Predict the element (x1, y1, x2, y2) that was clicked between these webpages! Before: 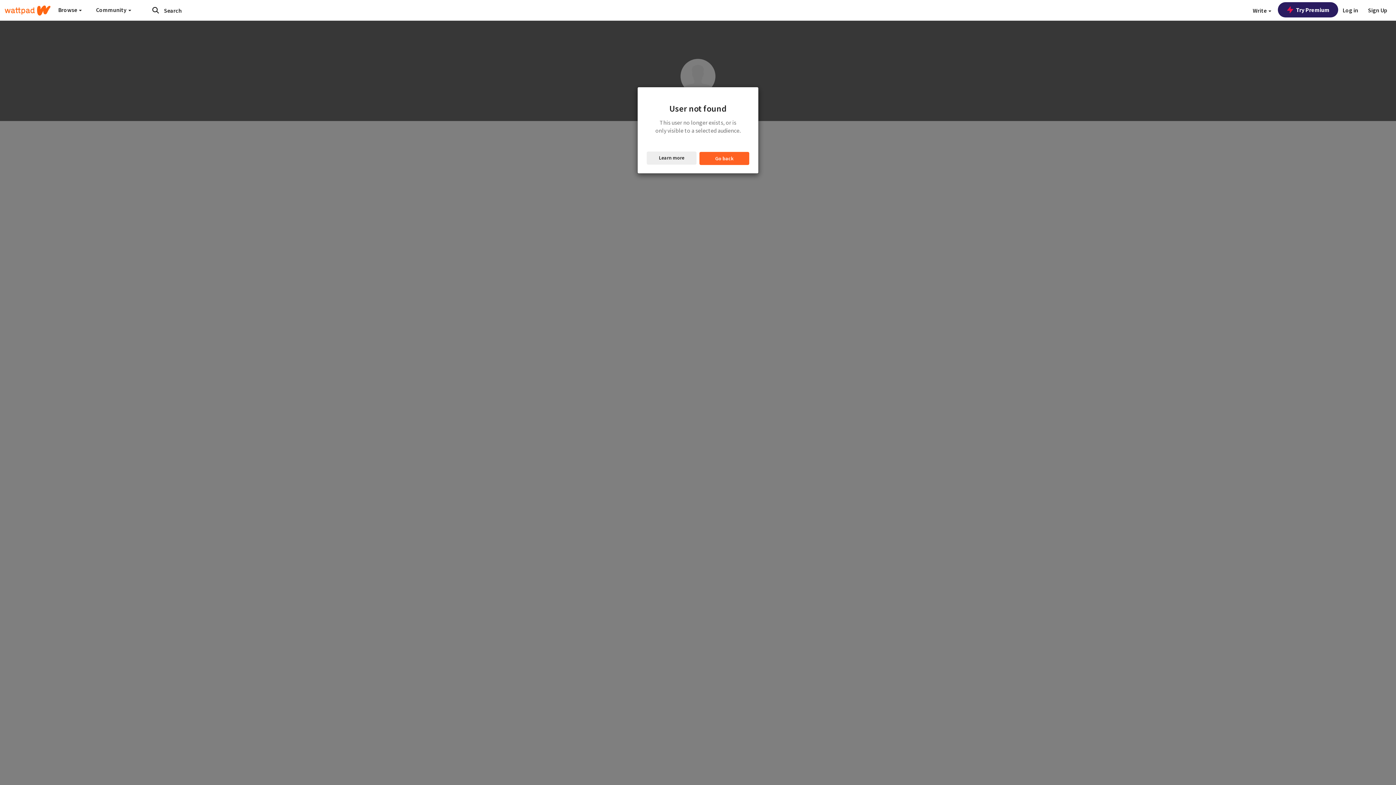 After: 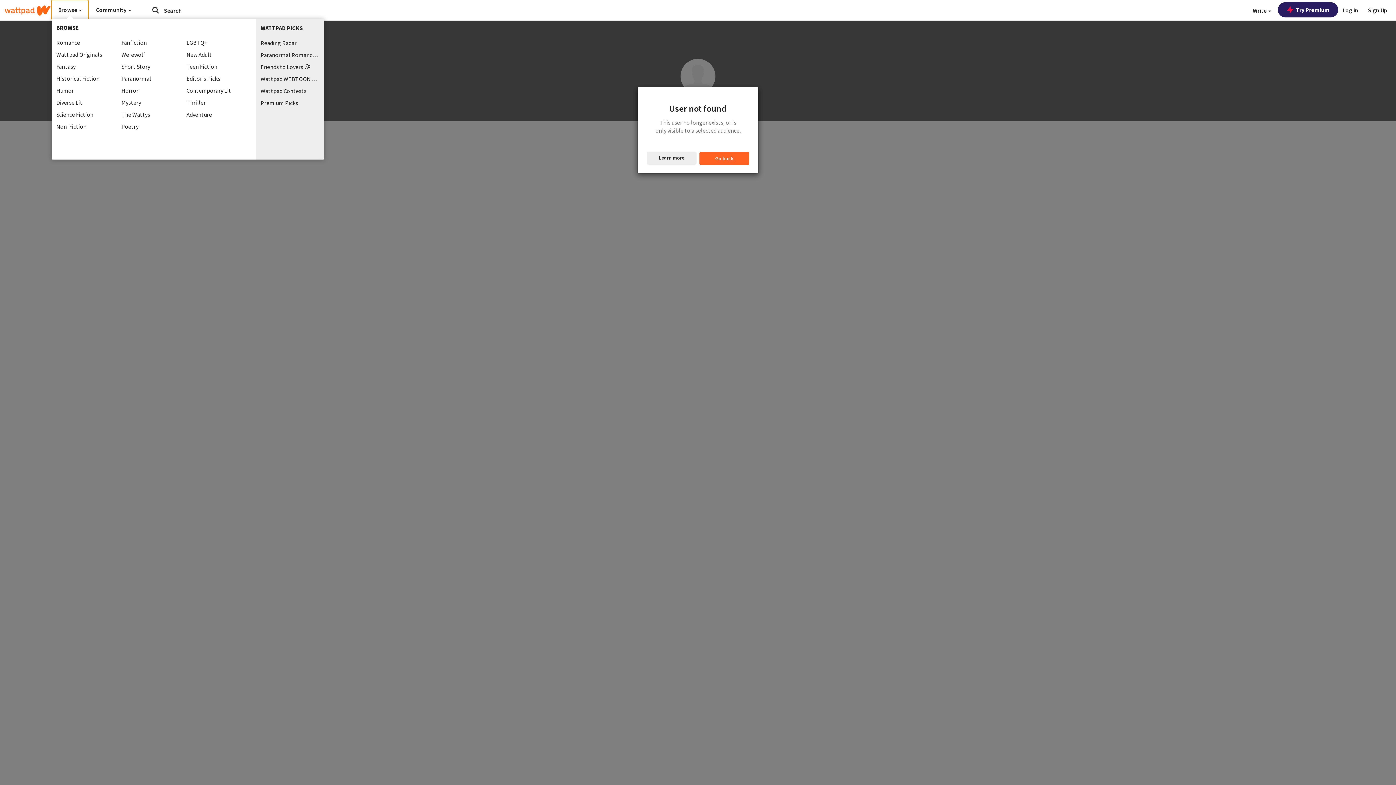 Action: label: Browse  bbox: (51, 0, 88, 19)